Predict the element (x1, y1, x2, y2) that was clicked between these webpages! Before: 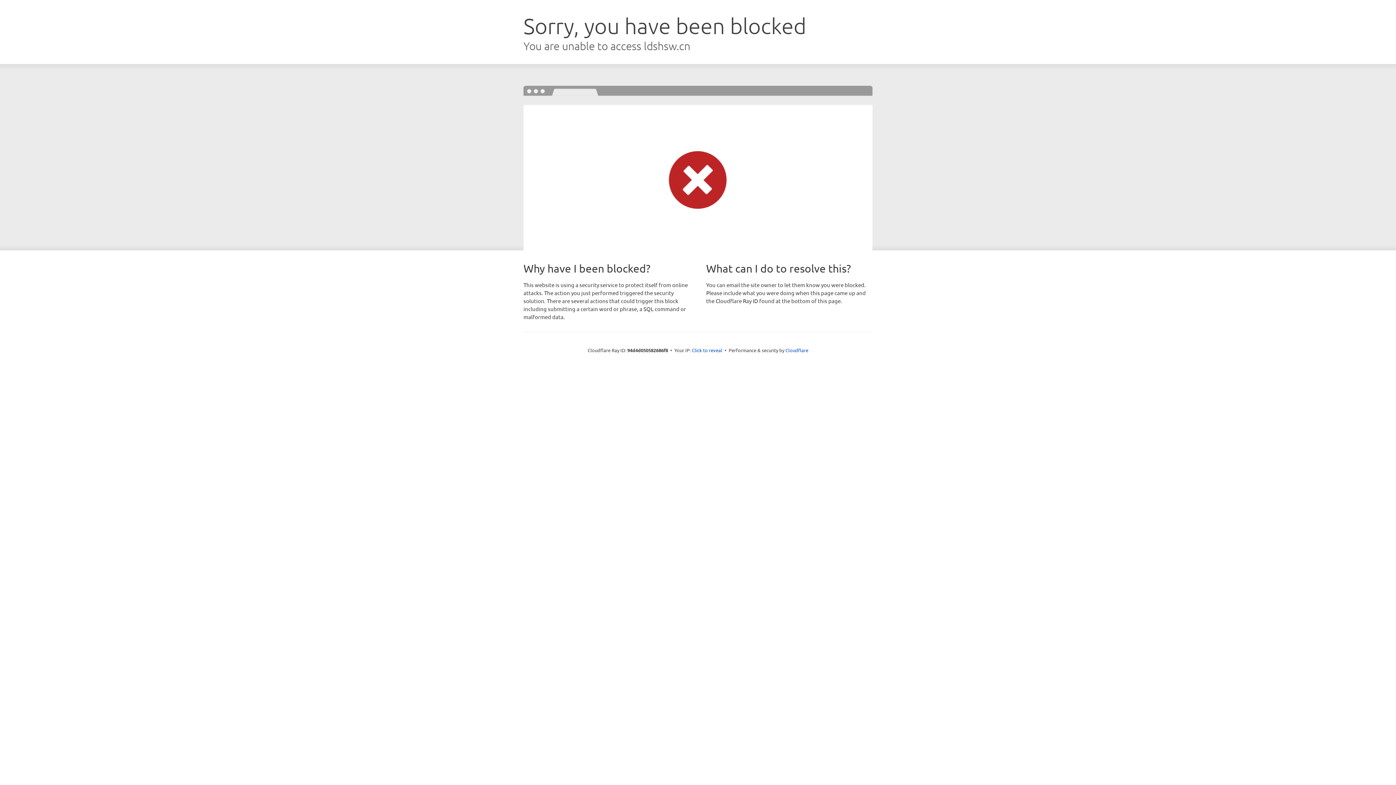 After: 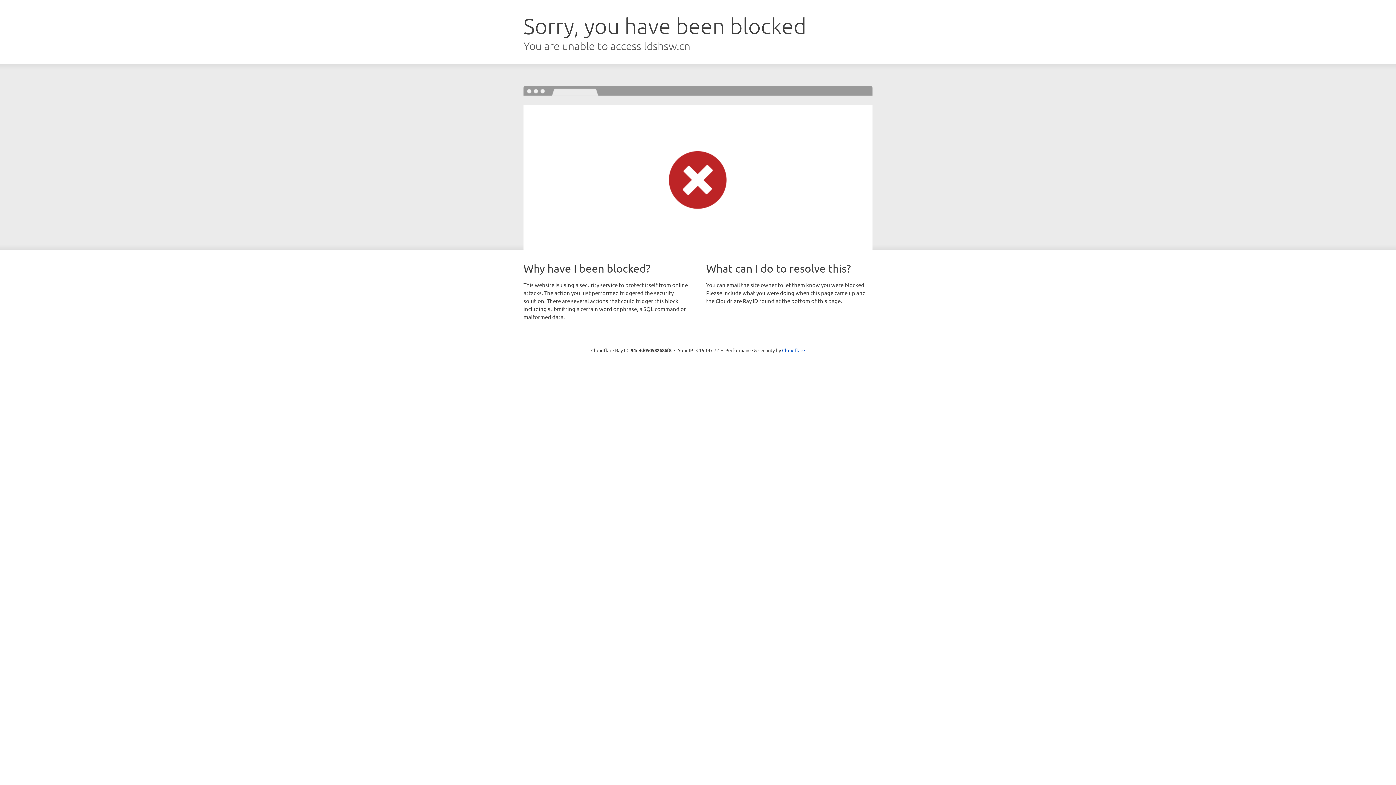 Action: bbox: (692, 346, 722, 353) label: Click to reveal